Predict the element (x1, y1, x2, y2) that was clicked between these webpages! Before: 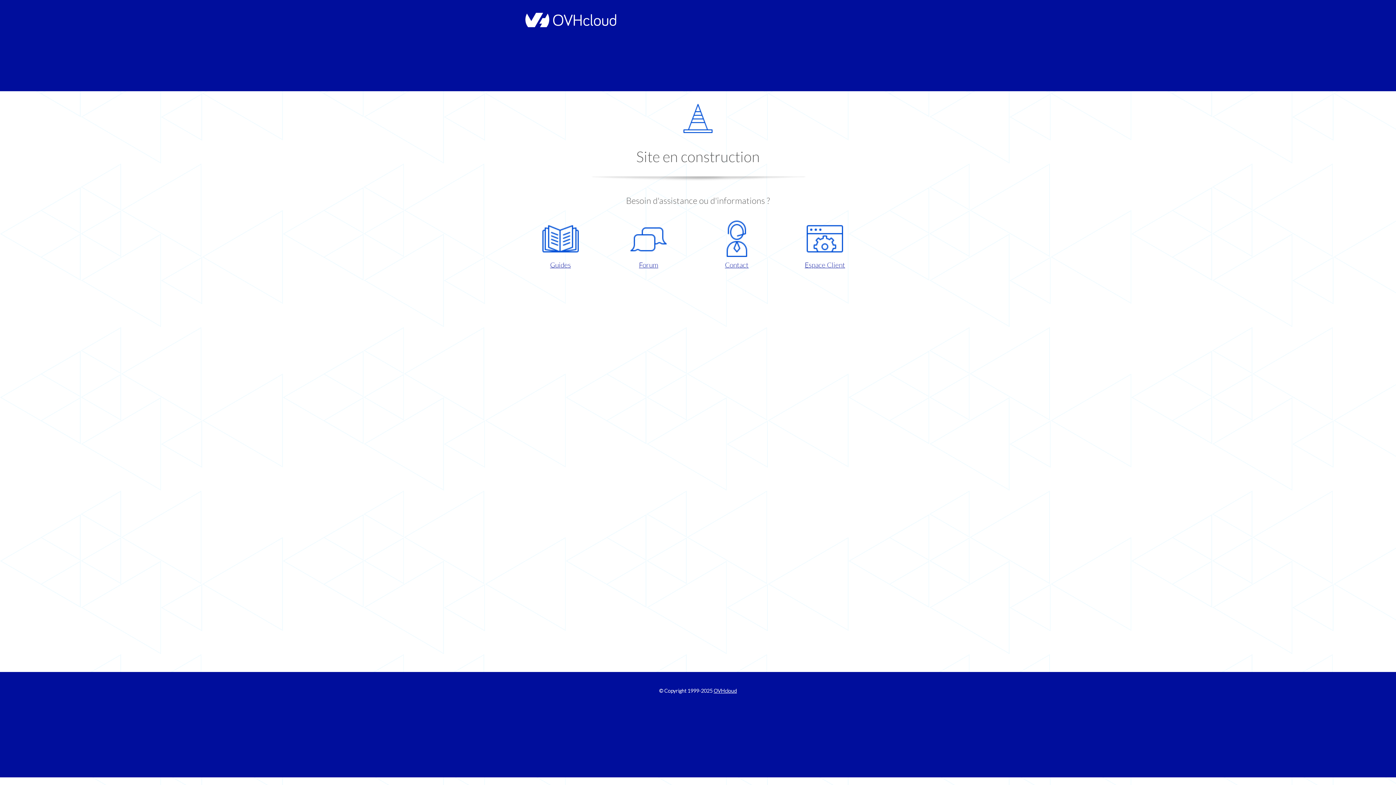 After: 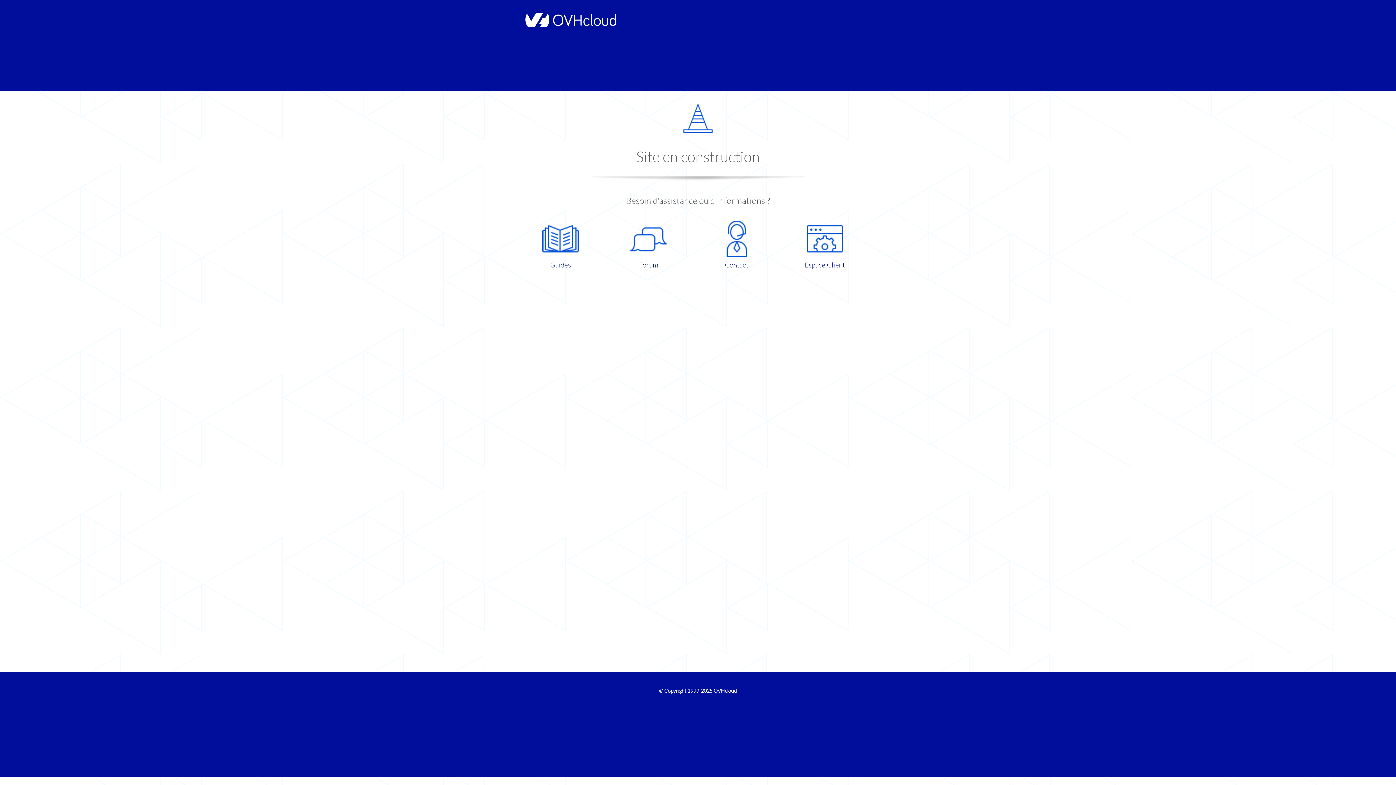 Action: label: Espace Client bbox: (786, 220, 863, 270)